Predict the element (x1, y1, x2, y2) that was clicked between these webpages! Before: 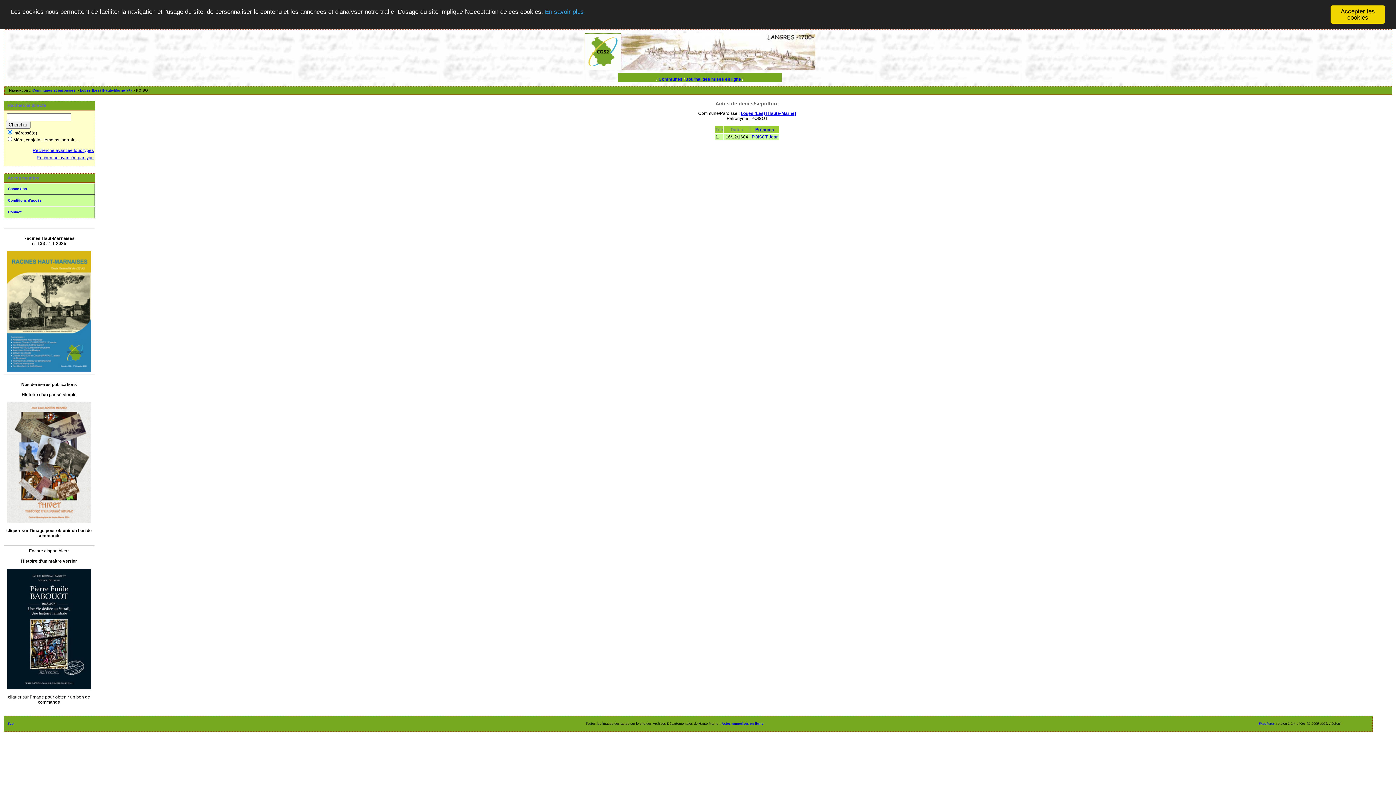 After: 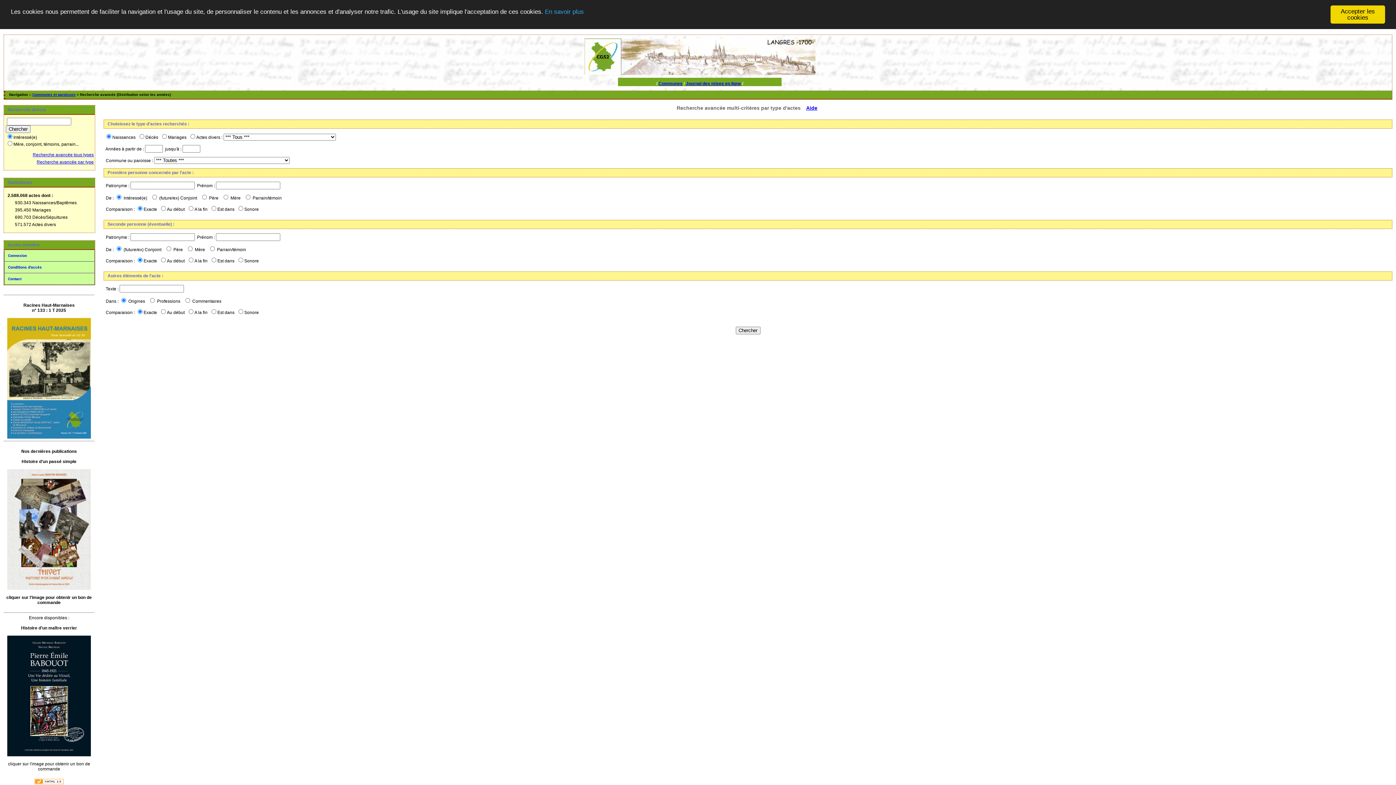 Action: label: Recherche avancée par type bbox: (36, 155, 93, 160)